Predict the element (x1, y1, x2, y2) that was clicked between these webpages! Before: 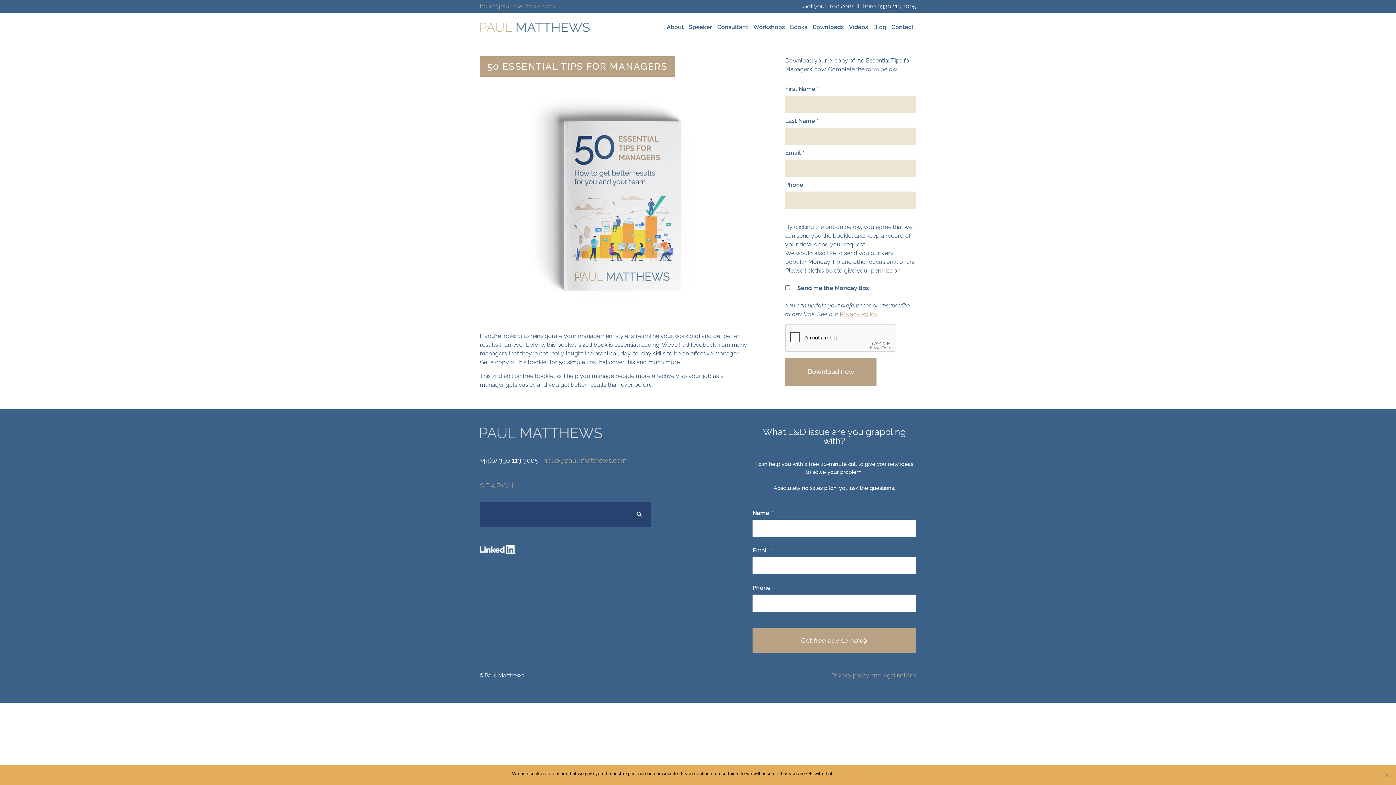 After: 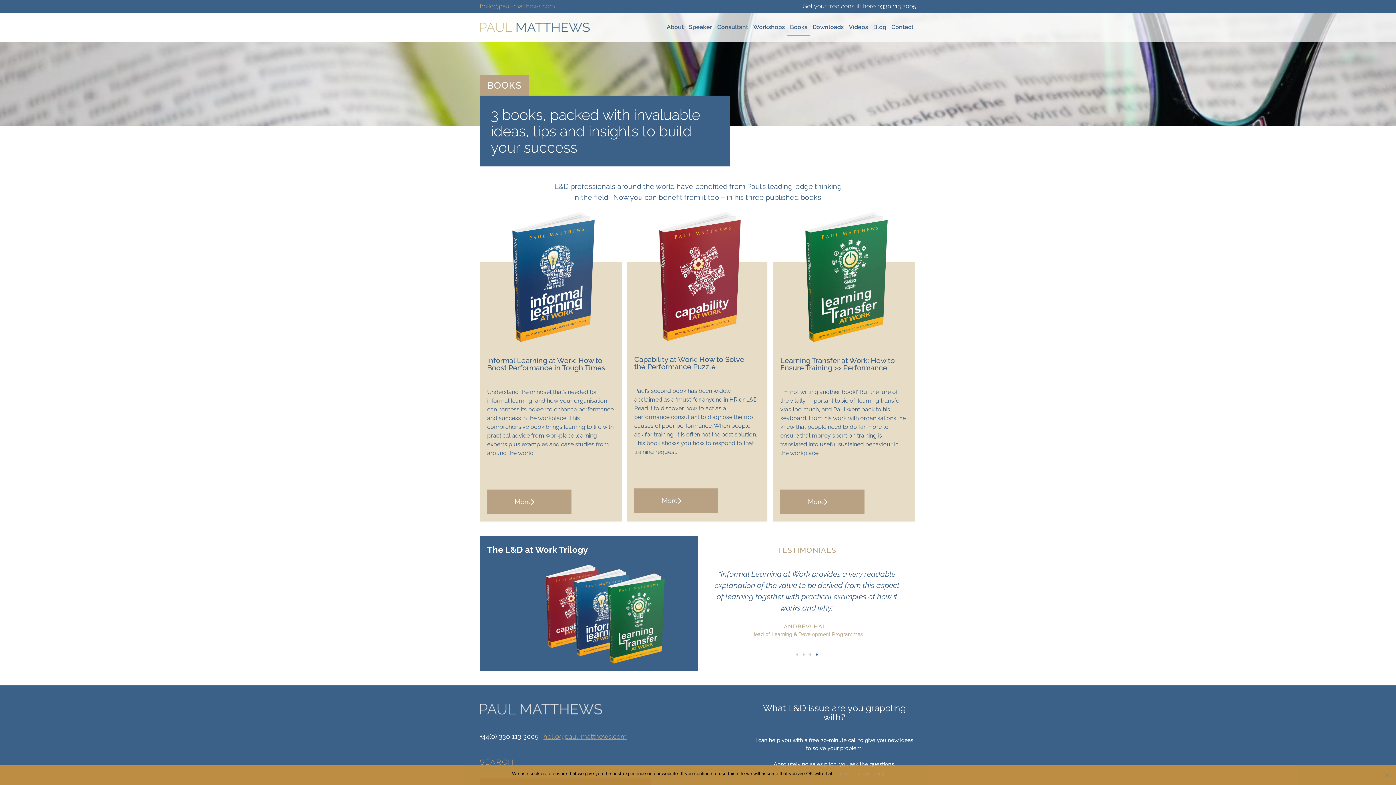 Action: bbox: (787, 18, 810, 35) label: Books